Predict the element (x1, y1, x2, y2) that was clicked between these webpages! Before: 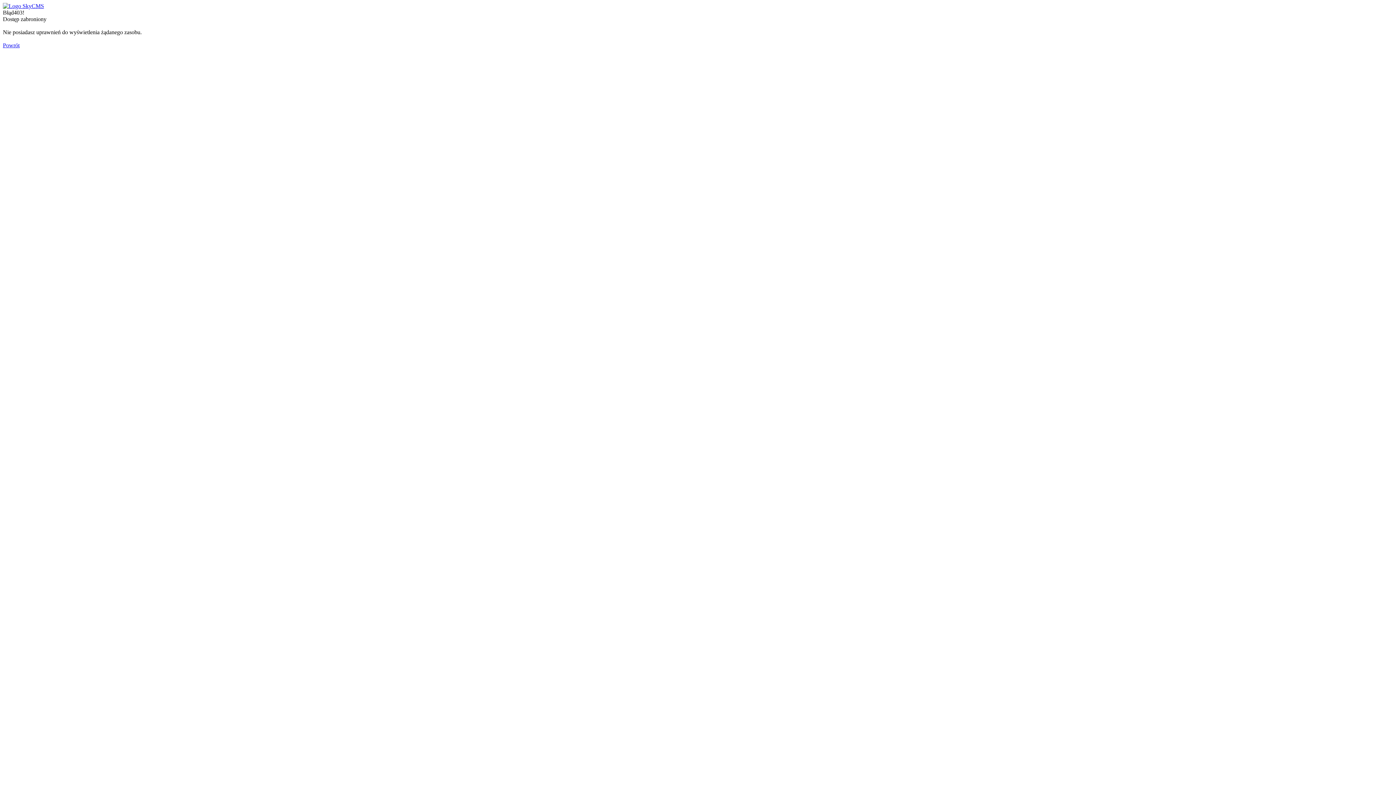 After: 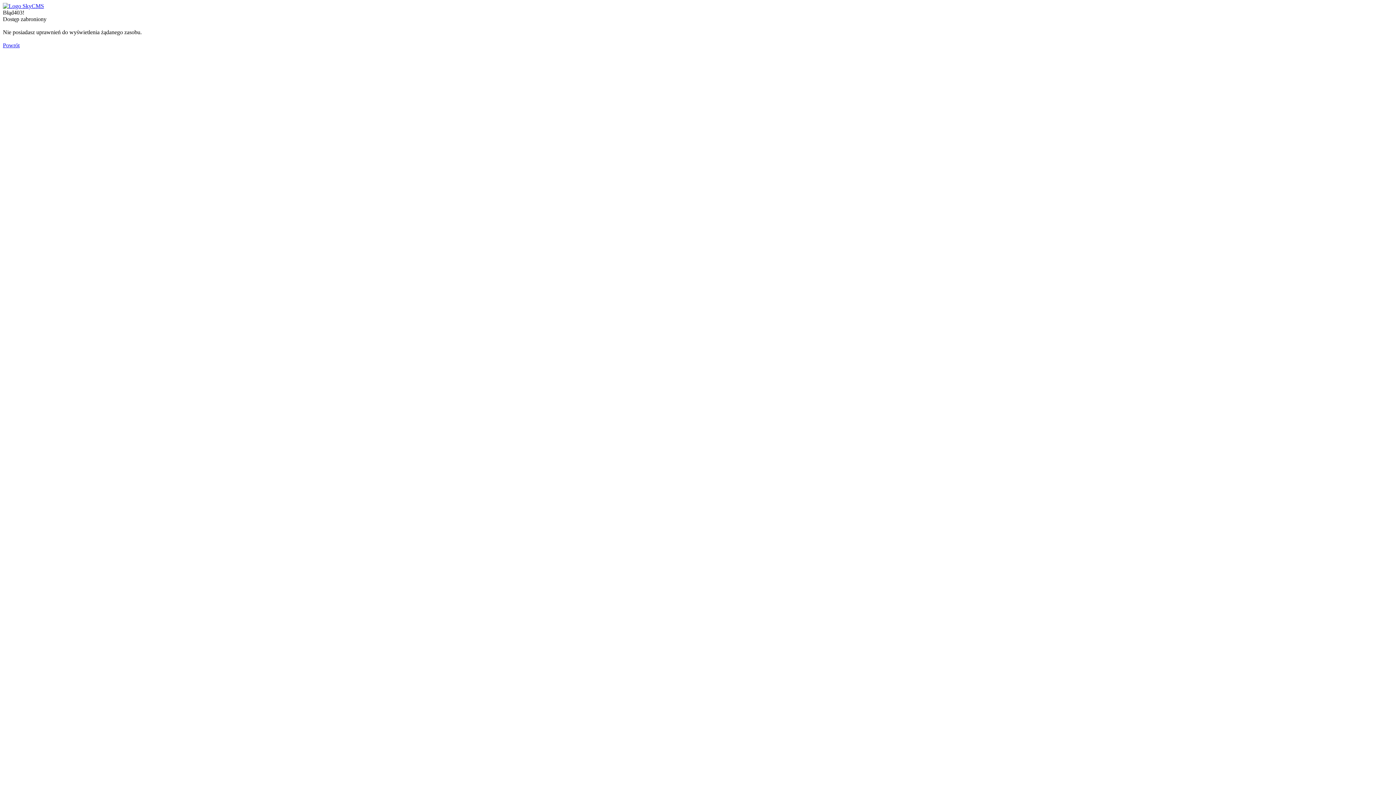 Action: bbox: (2, 2, 44, 9)